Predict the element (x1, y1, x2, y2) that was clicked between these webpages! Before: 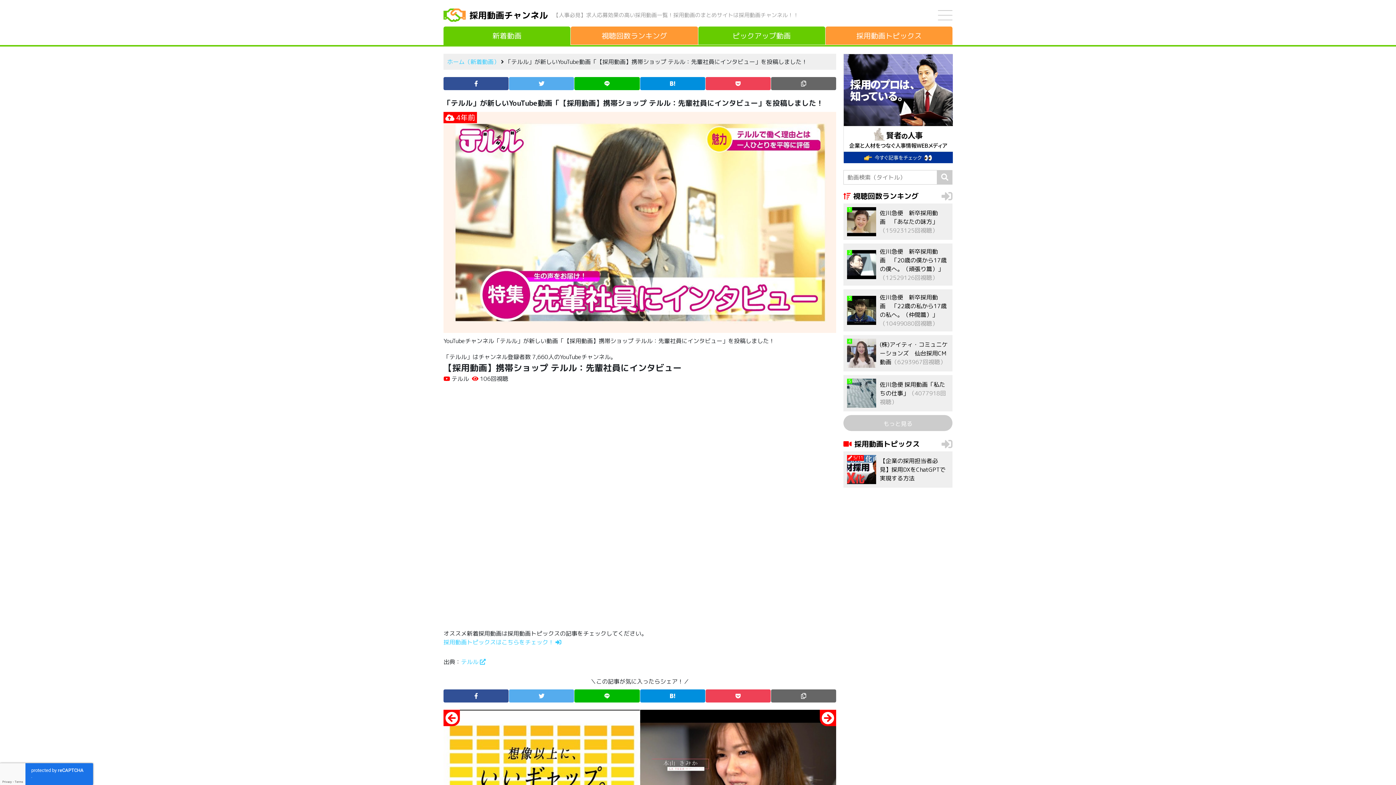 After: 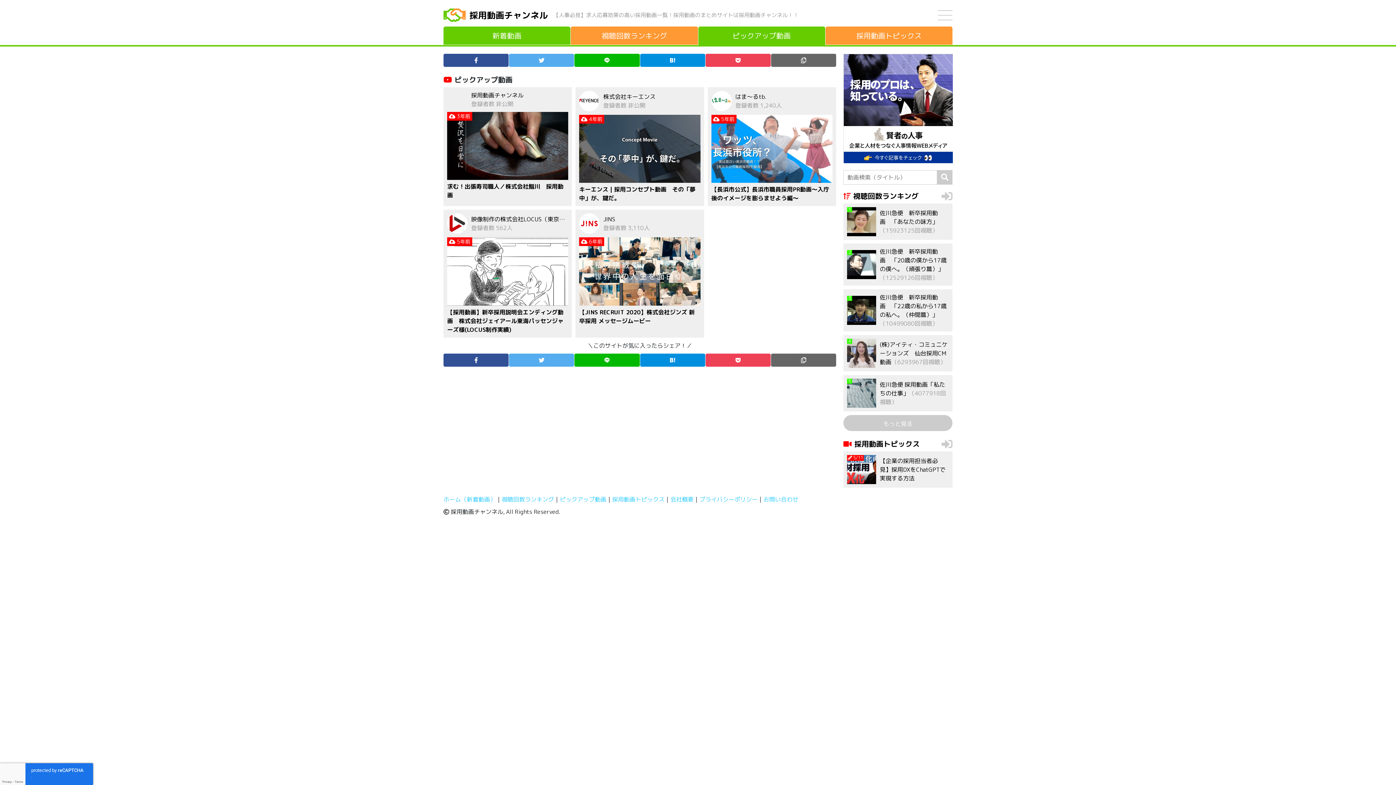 Action: bbox: (698, 26, 825, 45) label: ピックアップ動画